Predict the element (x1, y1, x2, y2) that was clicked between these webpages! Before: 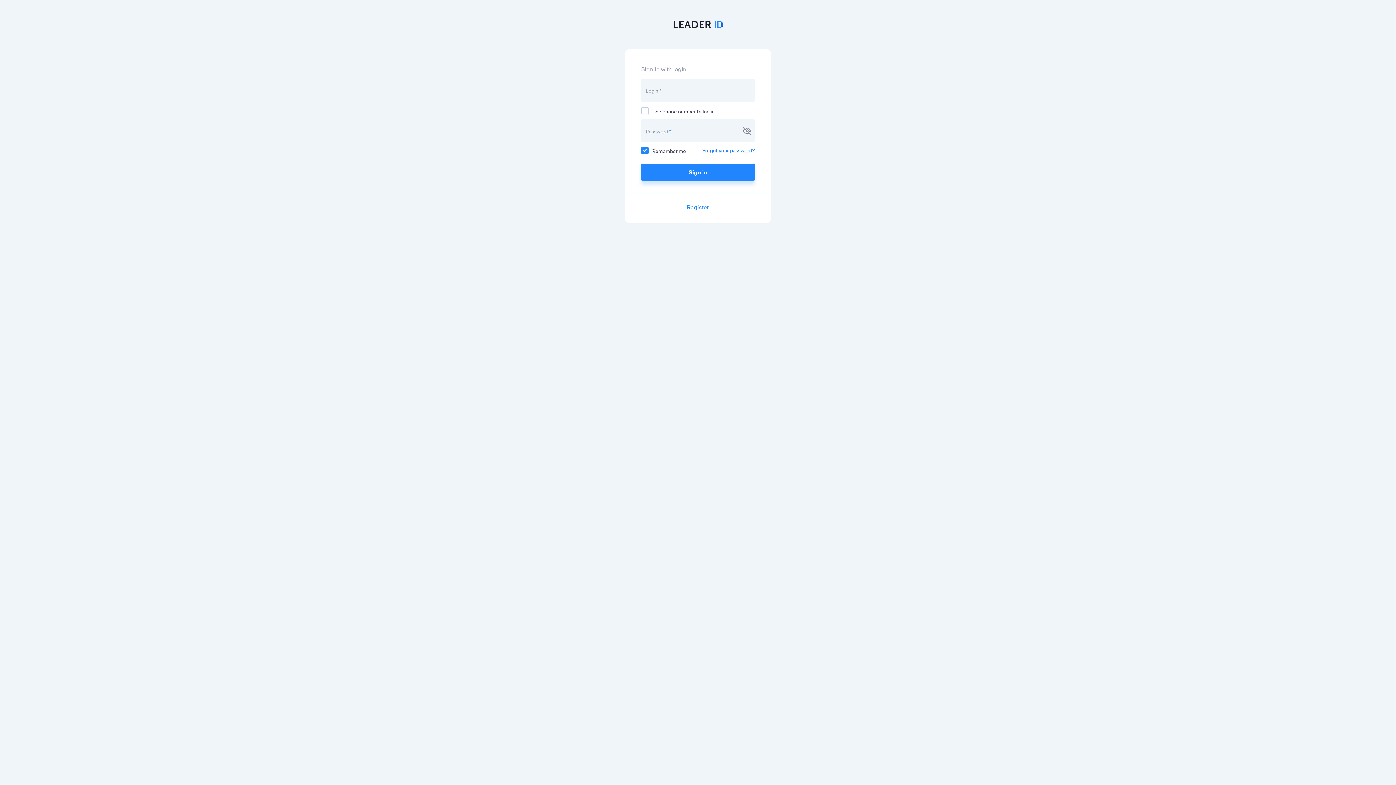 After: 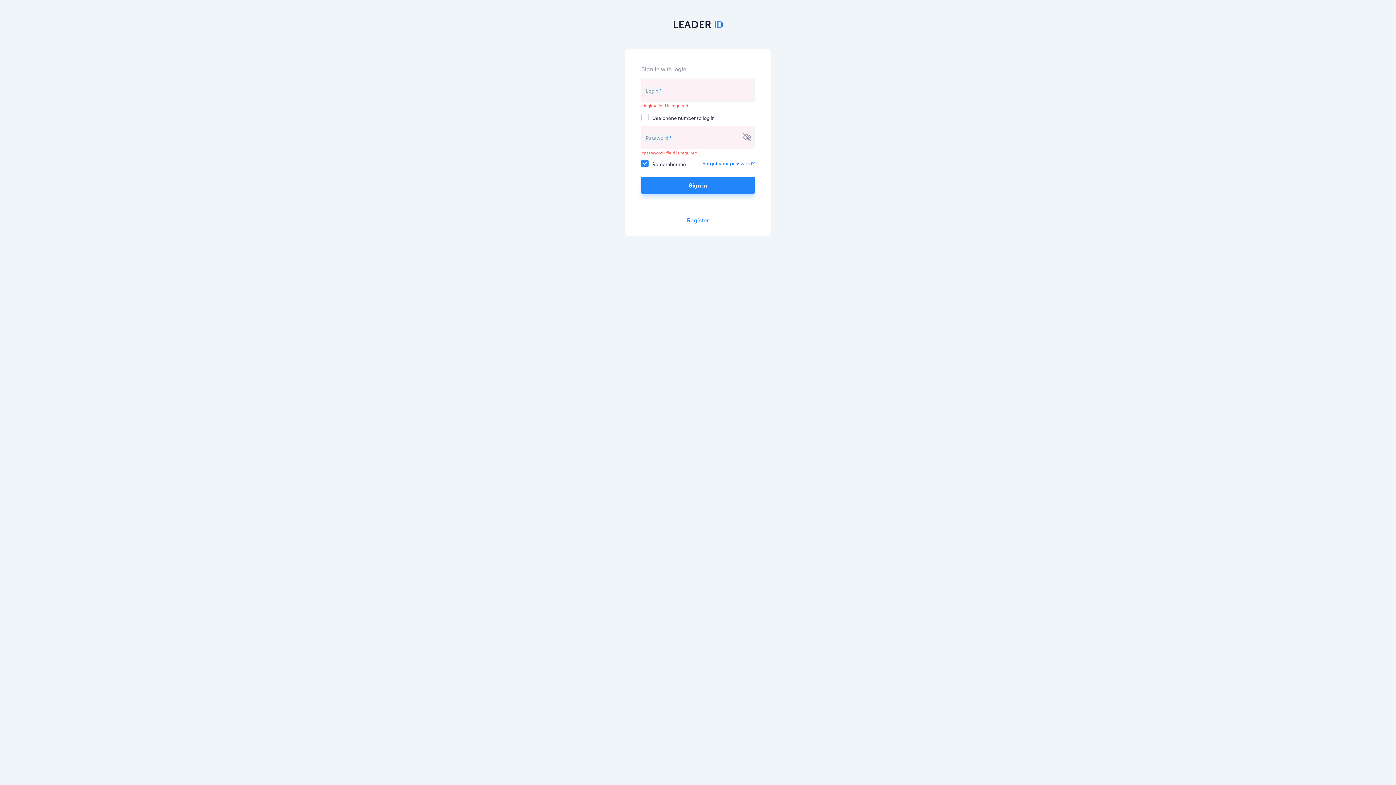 Action: label: Sign in bbox: (641, 163, 754, 181)